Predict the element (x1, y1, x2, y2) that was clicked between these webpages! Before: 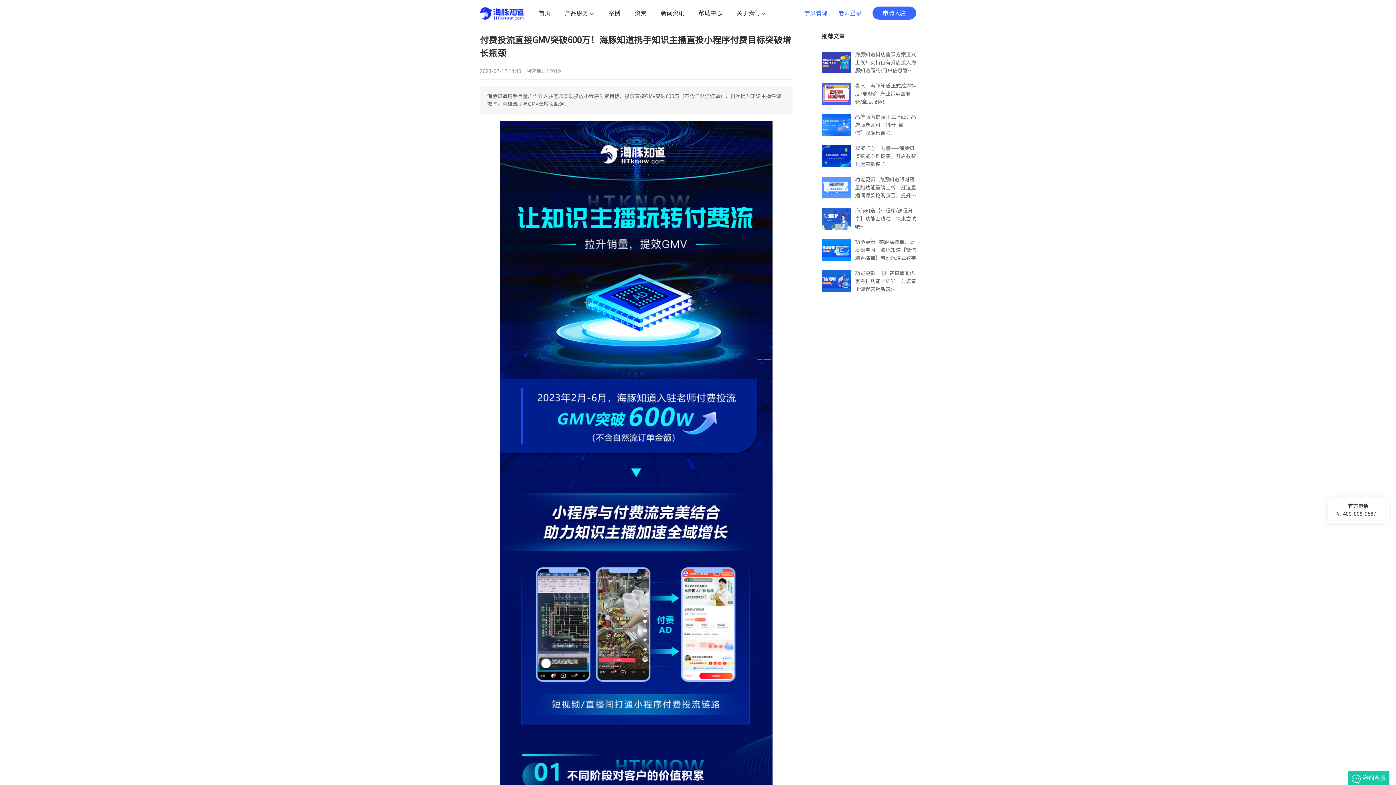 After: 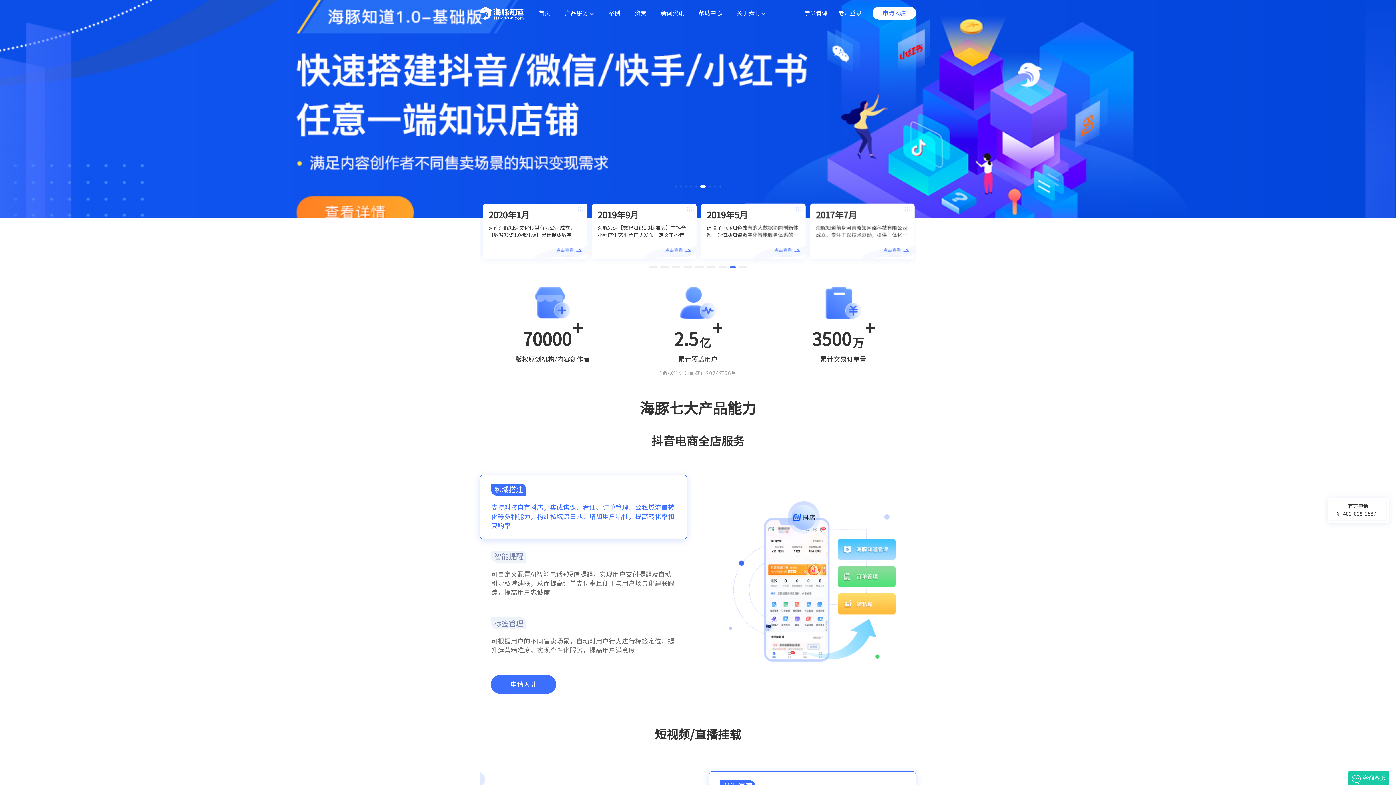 Action: bbox: (538, 10, 550, 16) label: 首页